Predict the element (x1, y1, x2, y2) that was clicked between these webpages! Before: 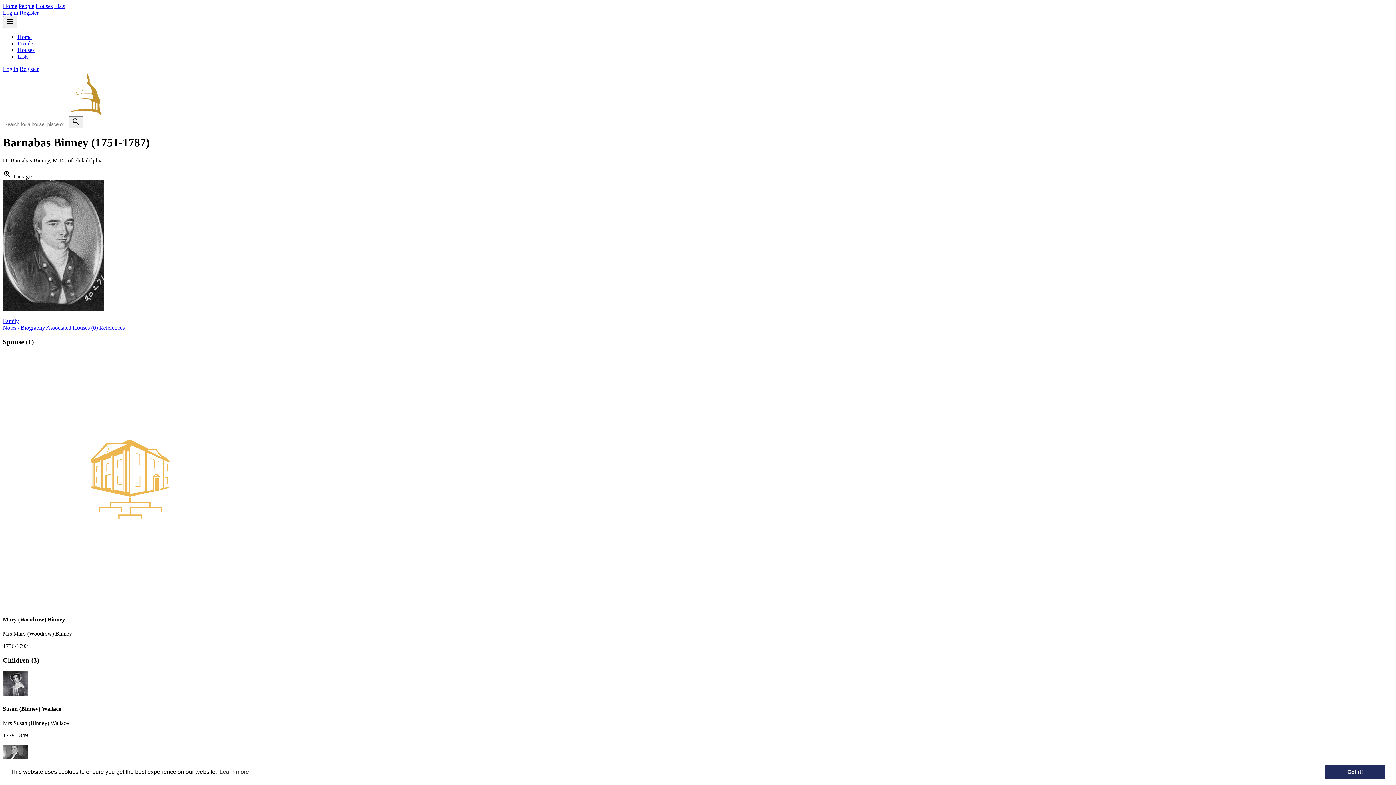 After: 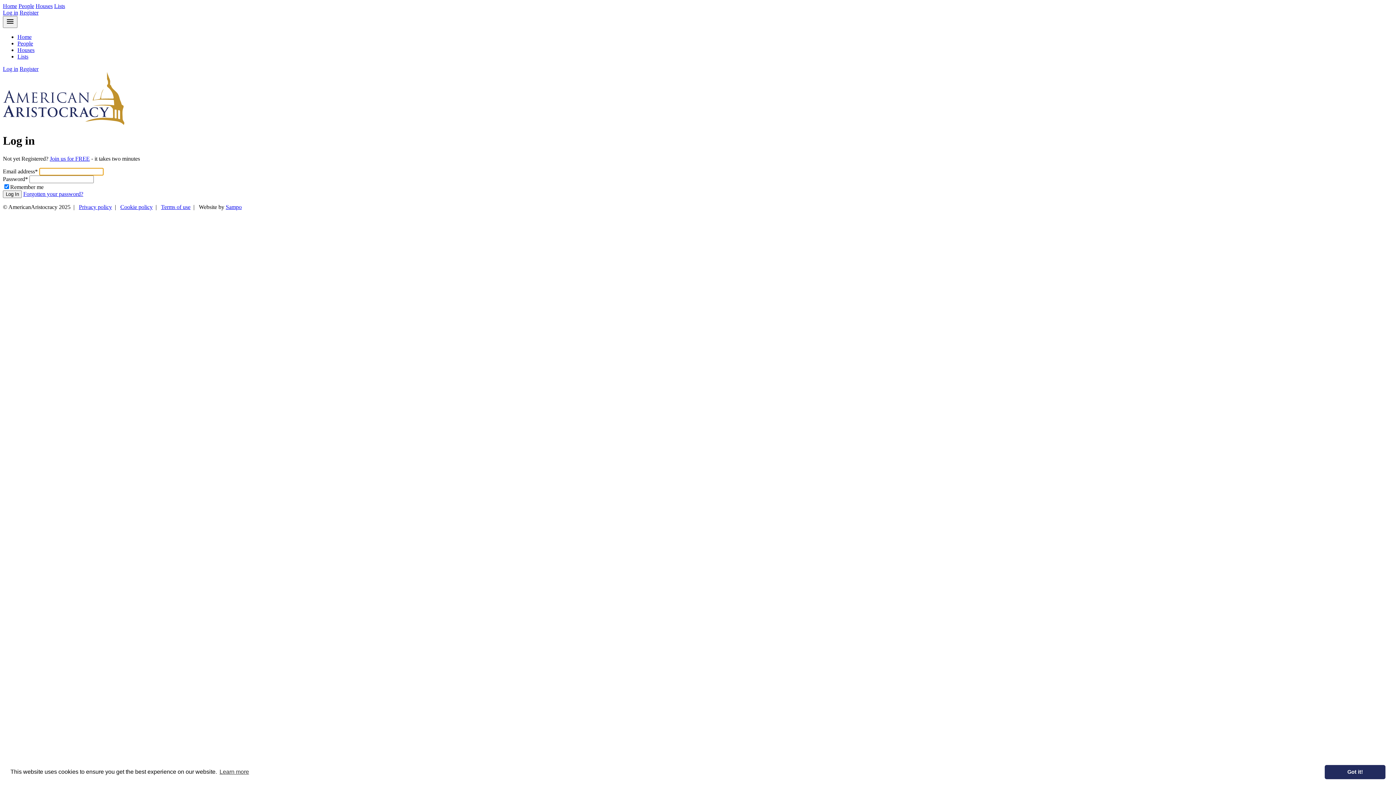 Action: bbox: (2, 9, 18, 15) label: Log in